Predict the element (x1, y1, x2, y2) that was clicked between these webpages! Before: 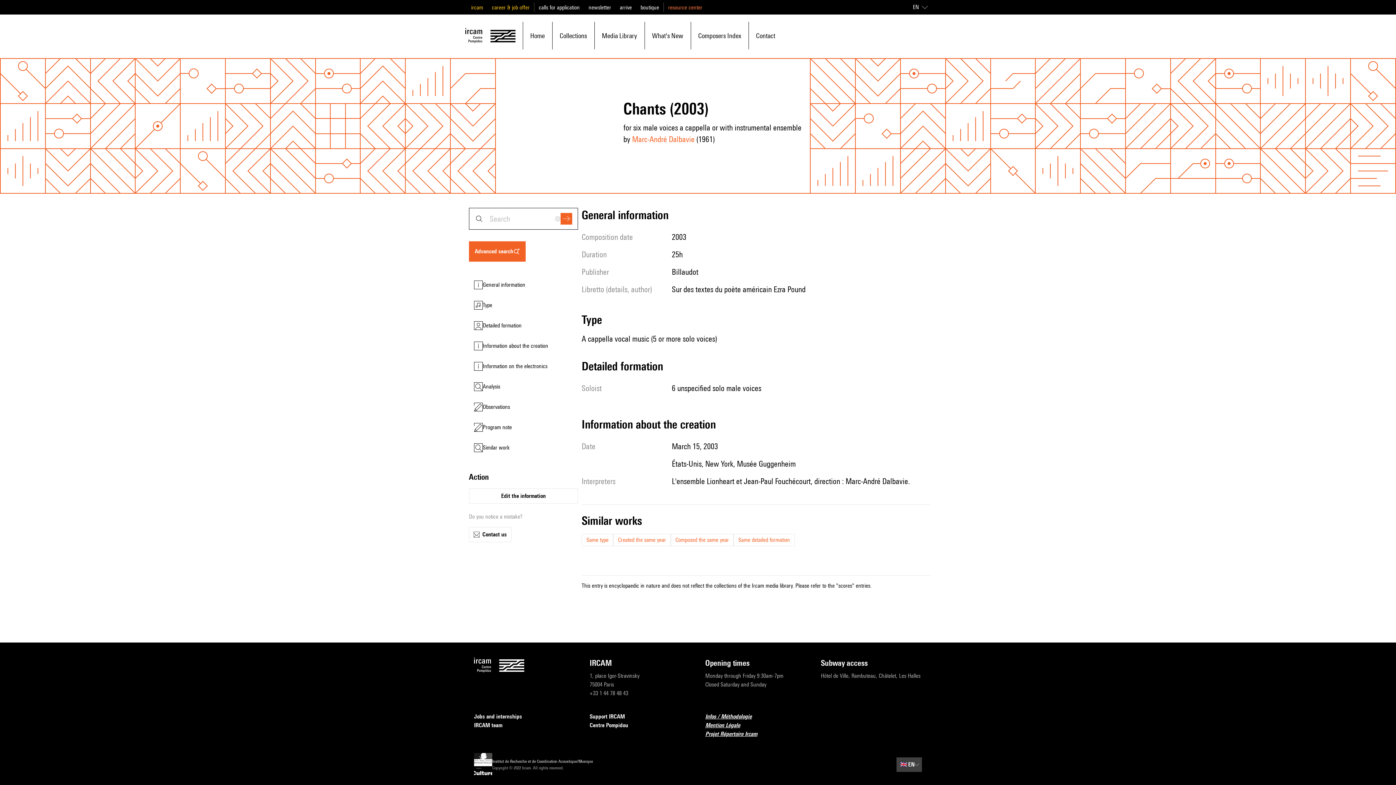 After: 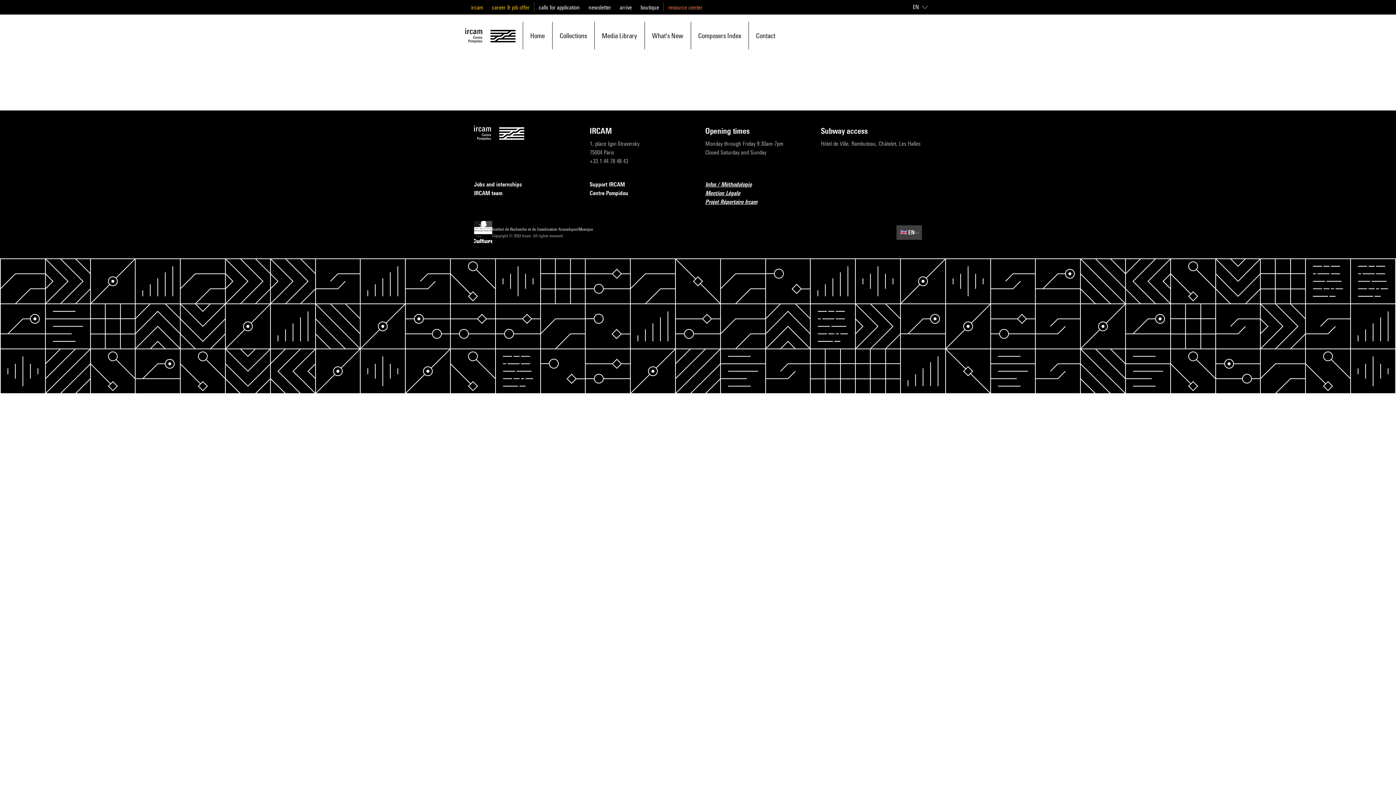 Action: bbox: (474, 657, 575, 673)